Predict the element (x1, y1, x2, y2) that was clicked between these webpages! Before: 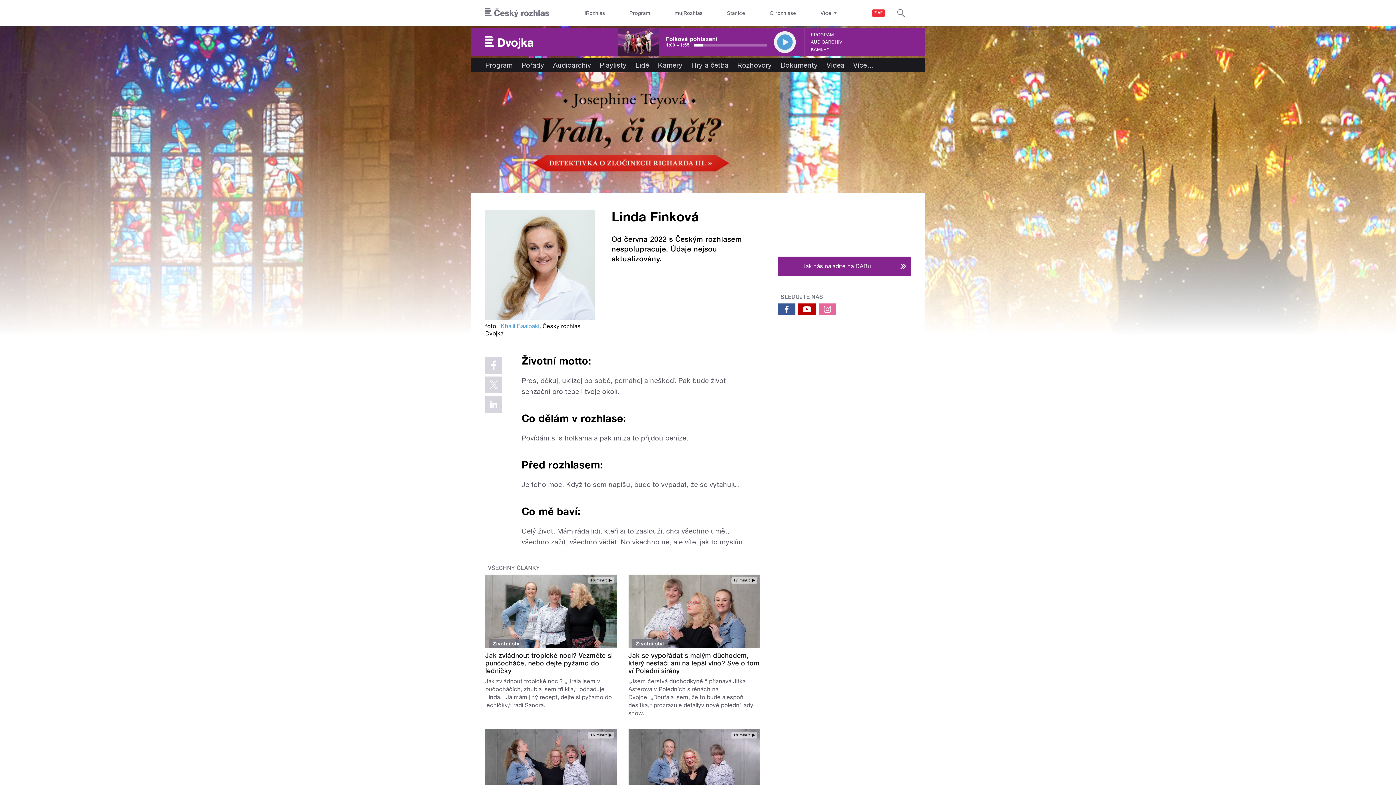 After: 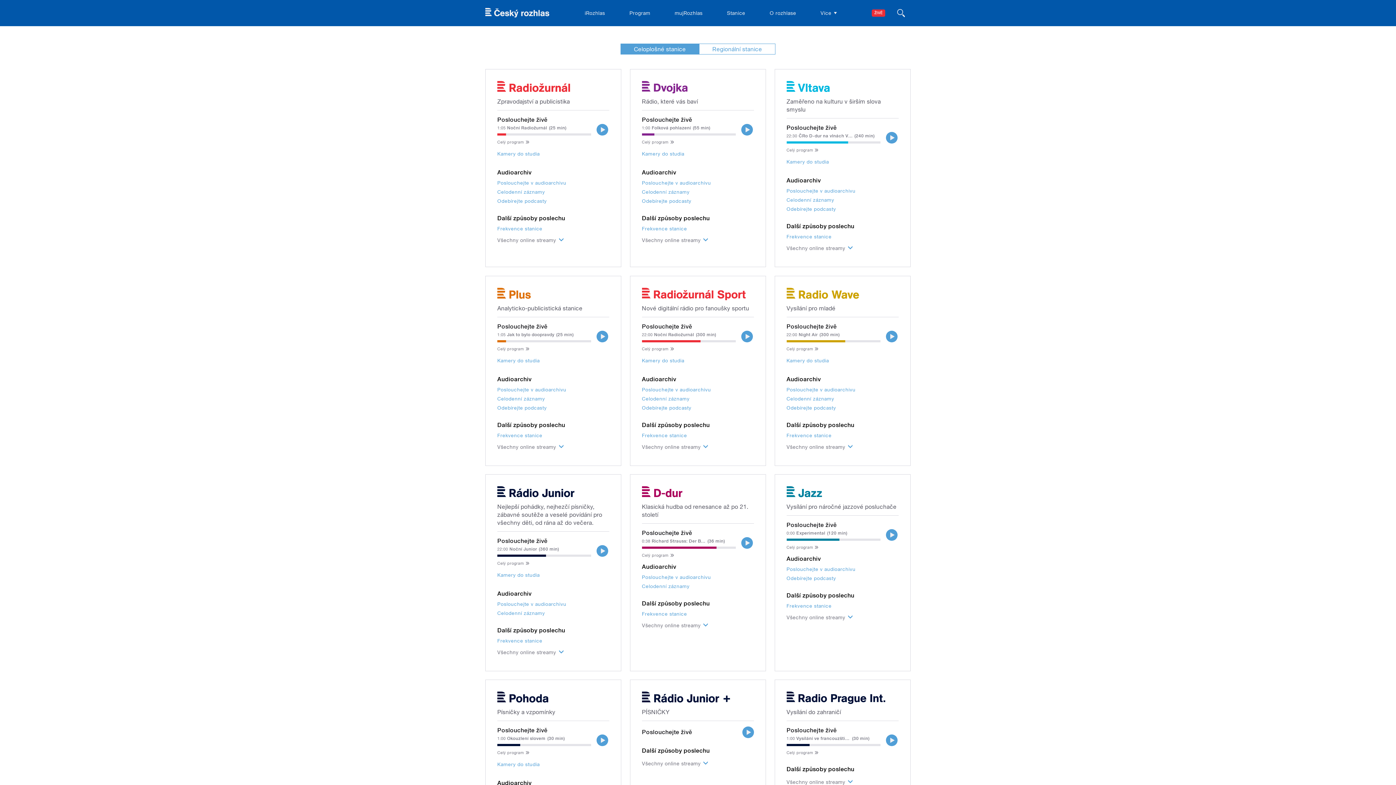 Action: bbox: (722, 0, 750, 26) label: Stanice